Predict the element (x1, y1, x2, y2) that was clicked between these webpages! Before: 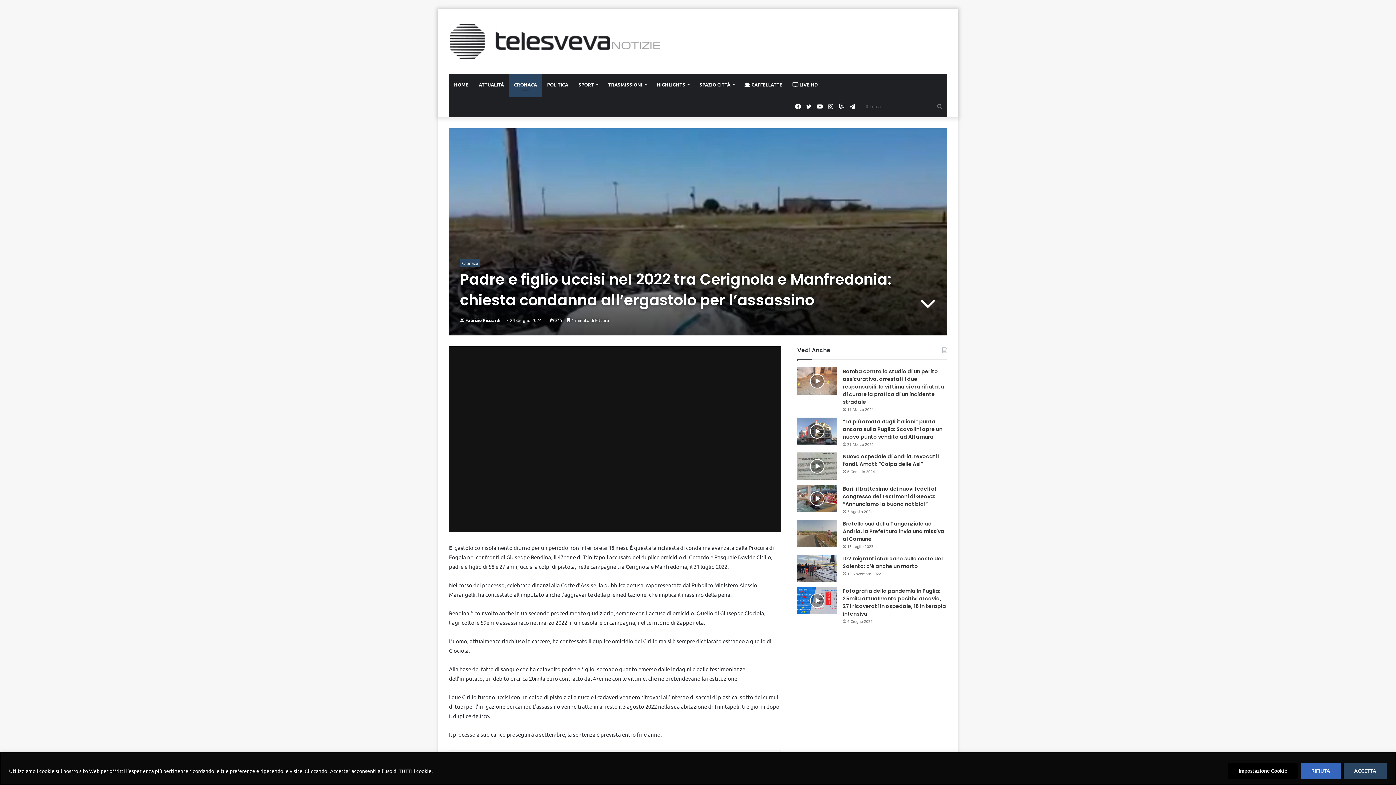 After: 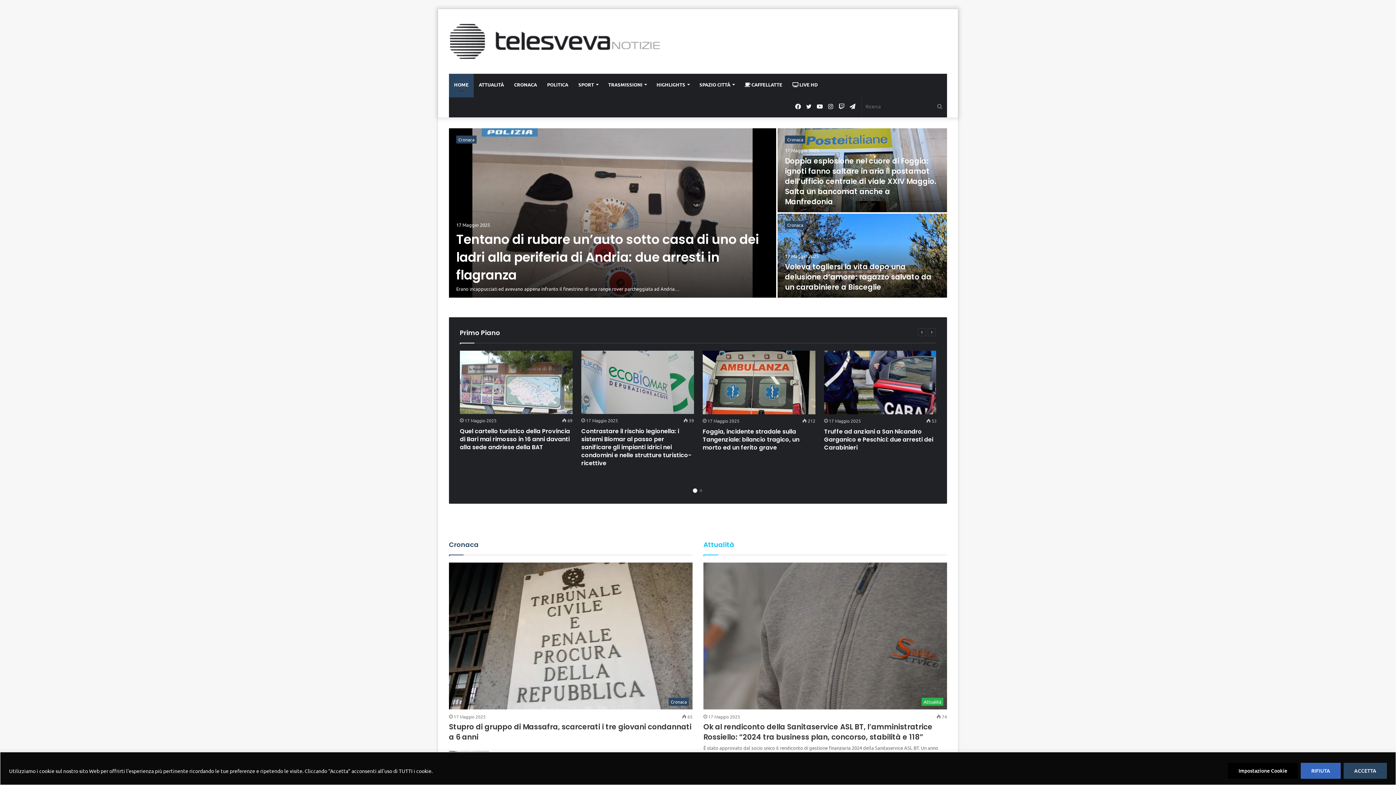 Action: bbox: (449, 23, 666, 59)